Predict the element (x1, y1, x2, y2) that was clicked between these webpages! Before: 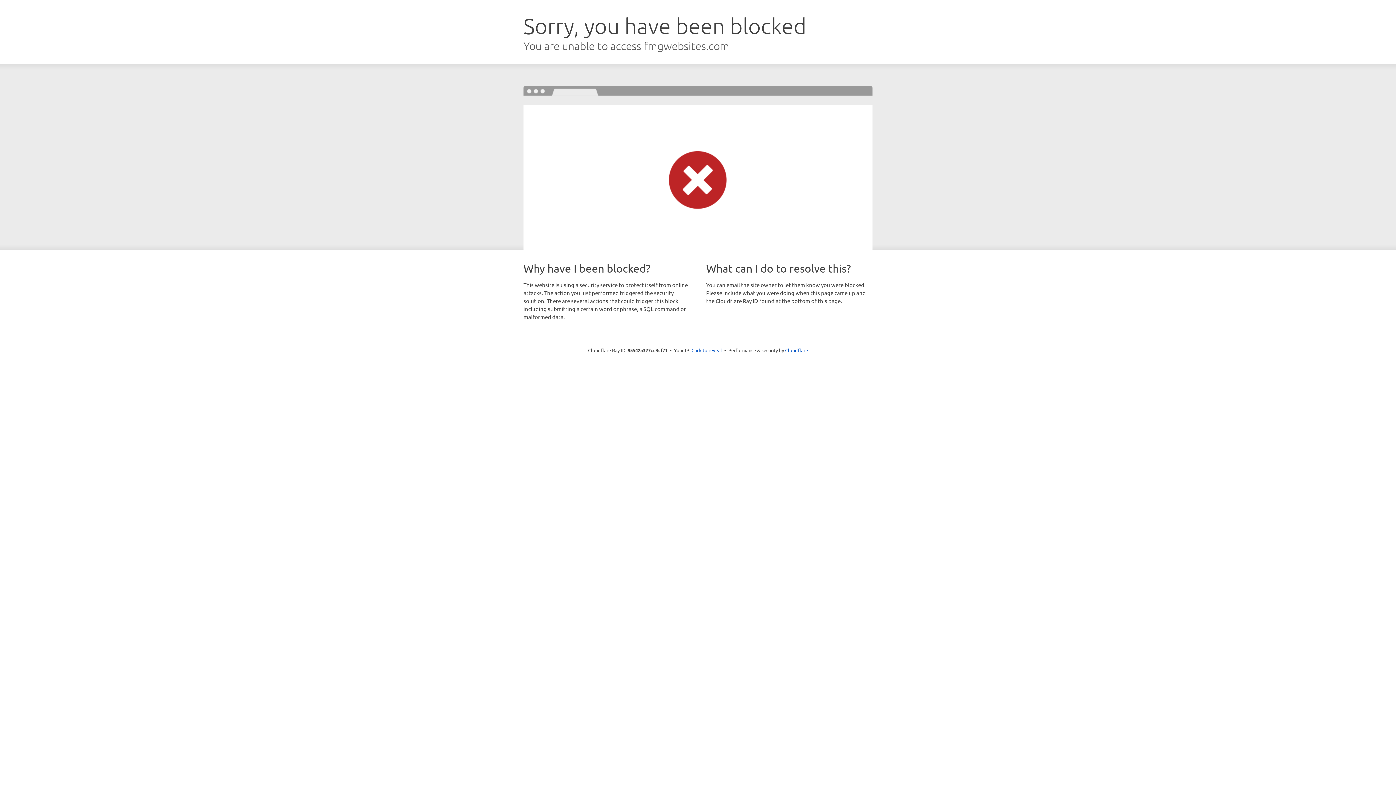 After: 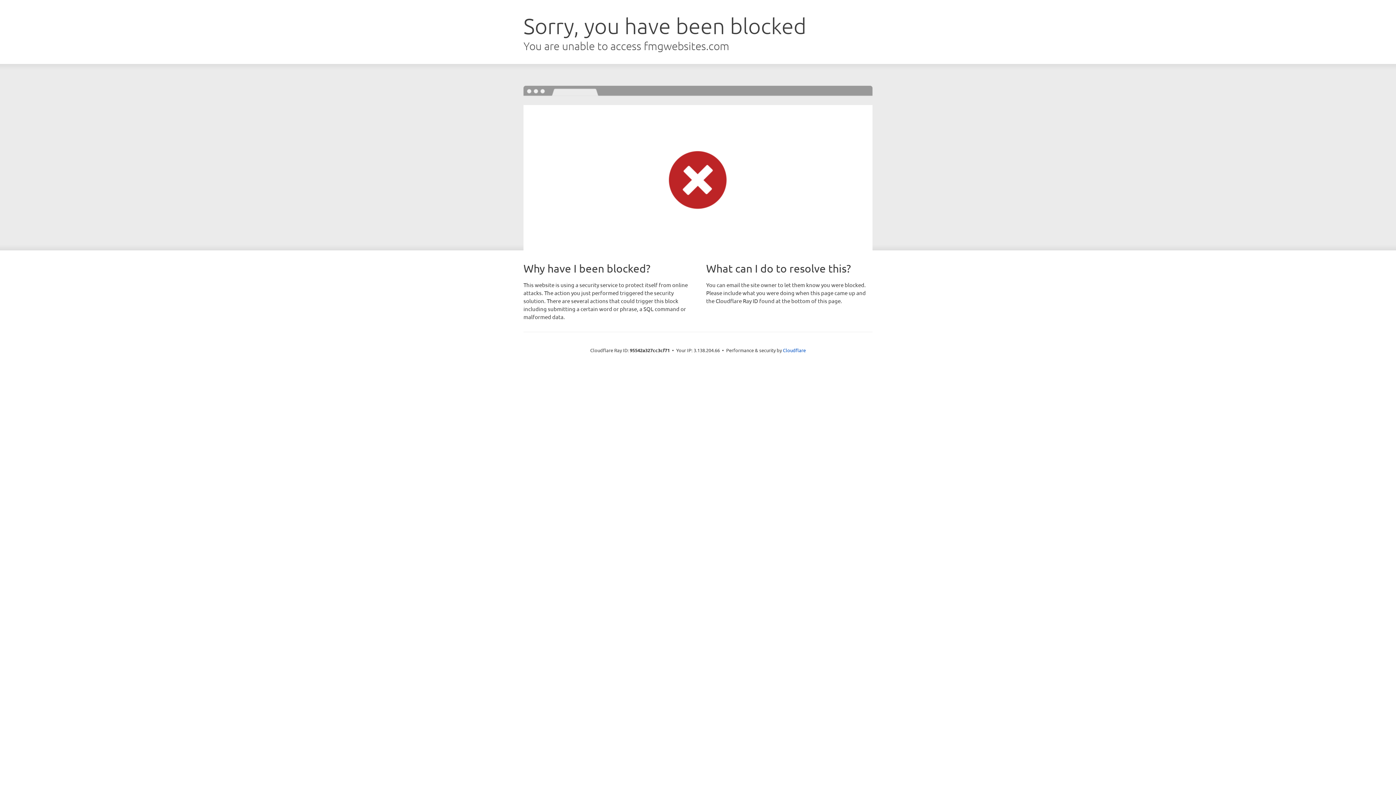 Action: label: Click to reveal bbox: (691, 346, 722, 353)